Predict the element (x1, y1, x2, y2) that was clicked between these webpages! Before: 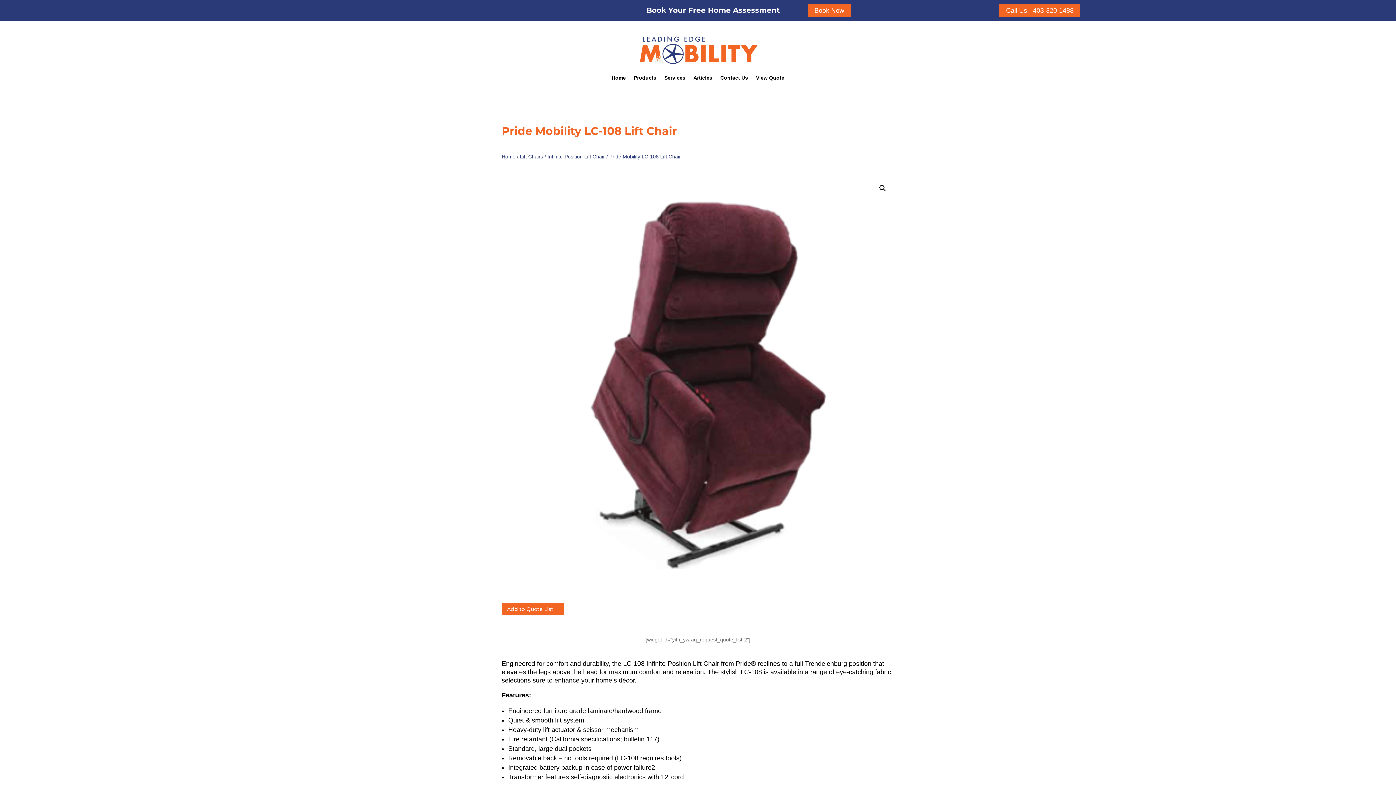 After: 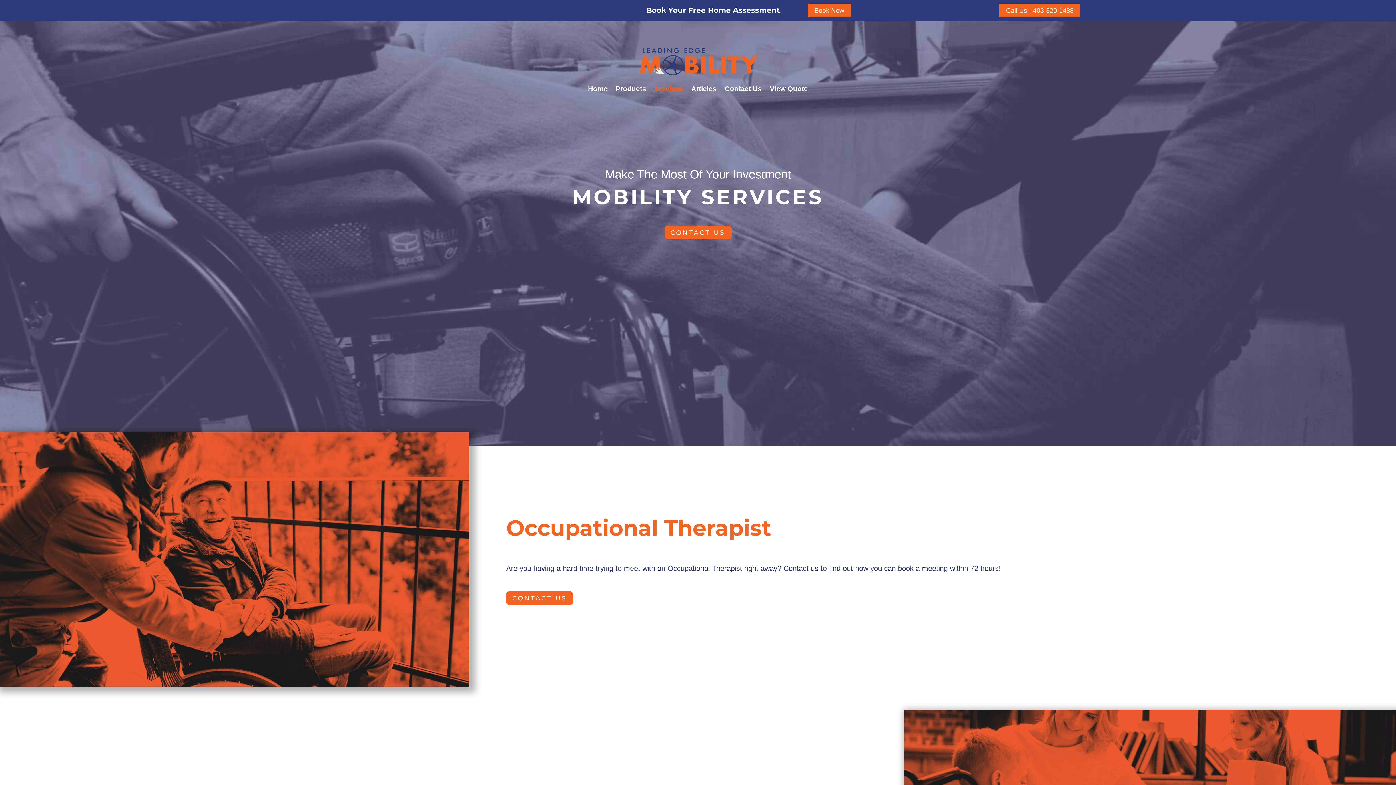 Action: bbox: (664, 64, 685, 91) label: Services